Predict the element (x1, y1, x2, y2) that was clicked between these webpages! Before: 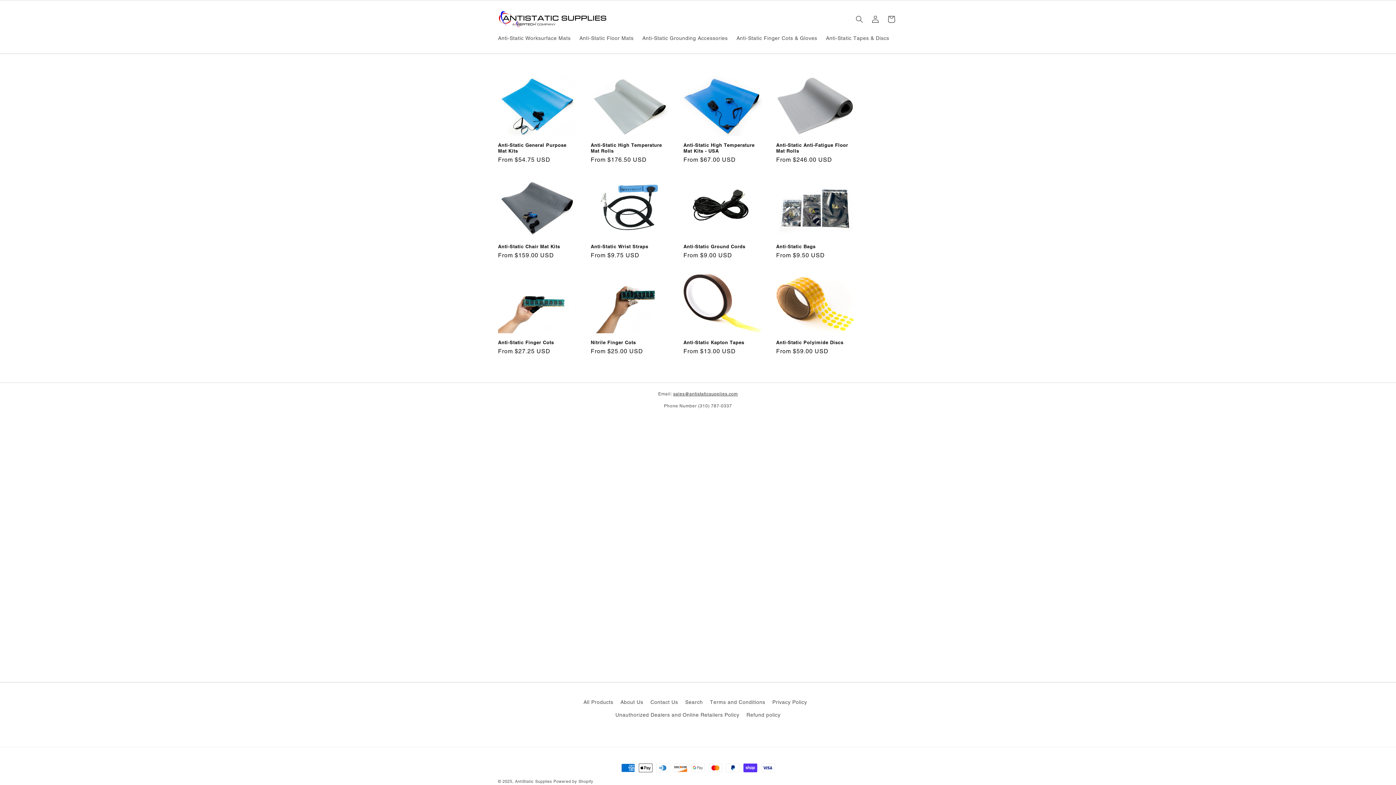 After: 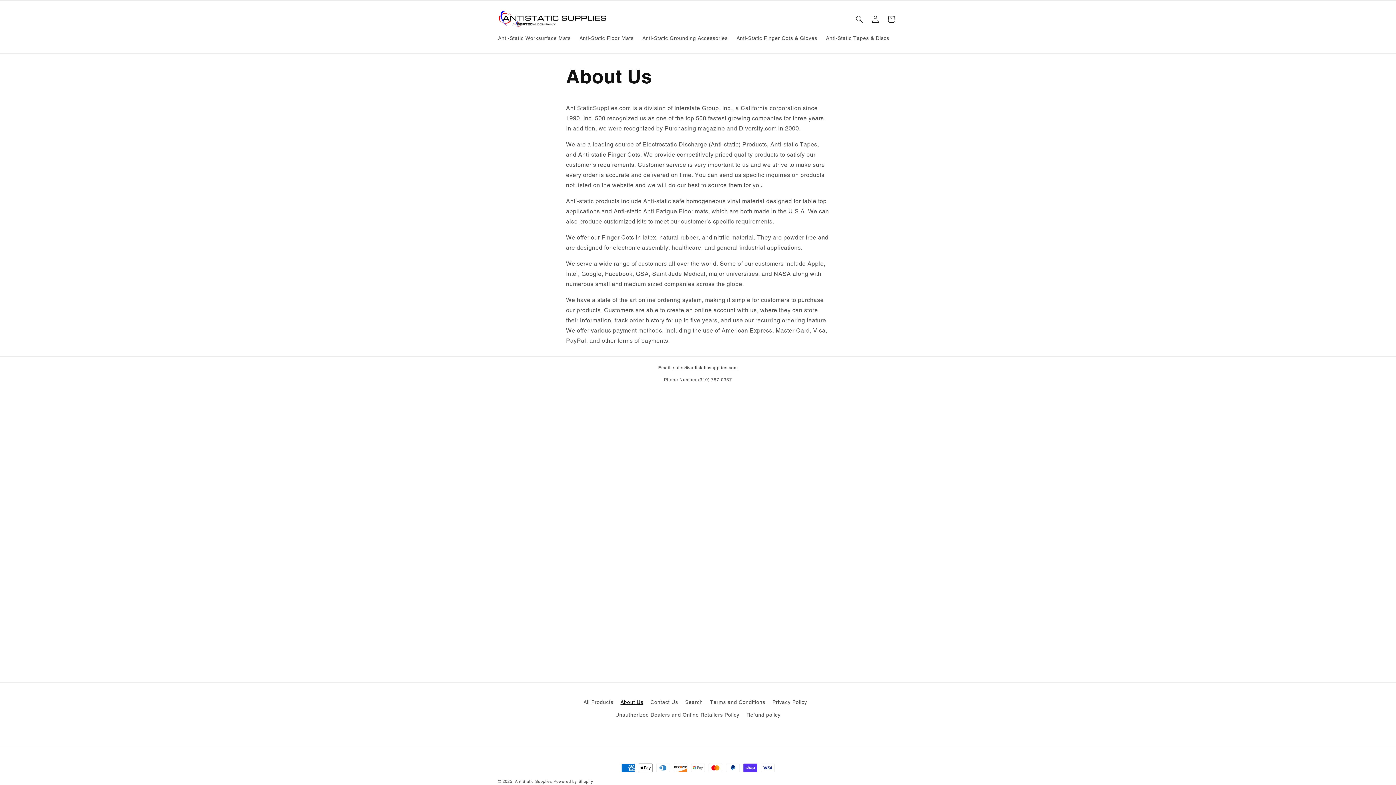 Action: label: About Us bbox: (620, 696, 643, 709)